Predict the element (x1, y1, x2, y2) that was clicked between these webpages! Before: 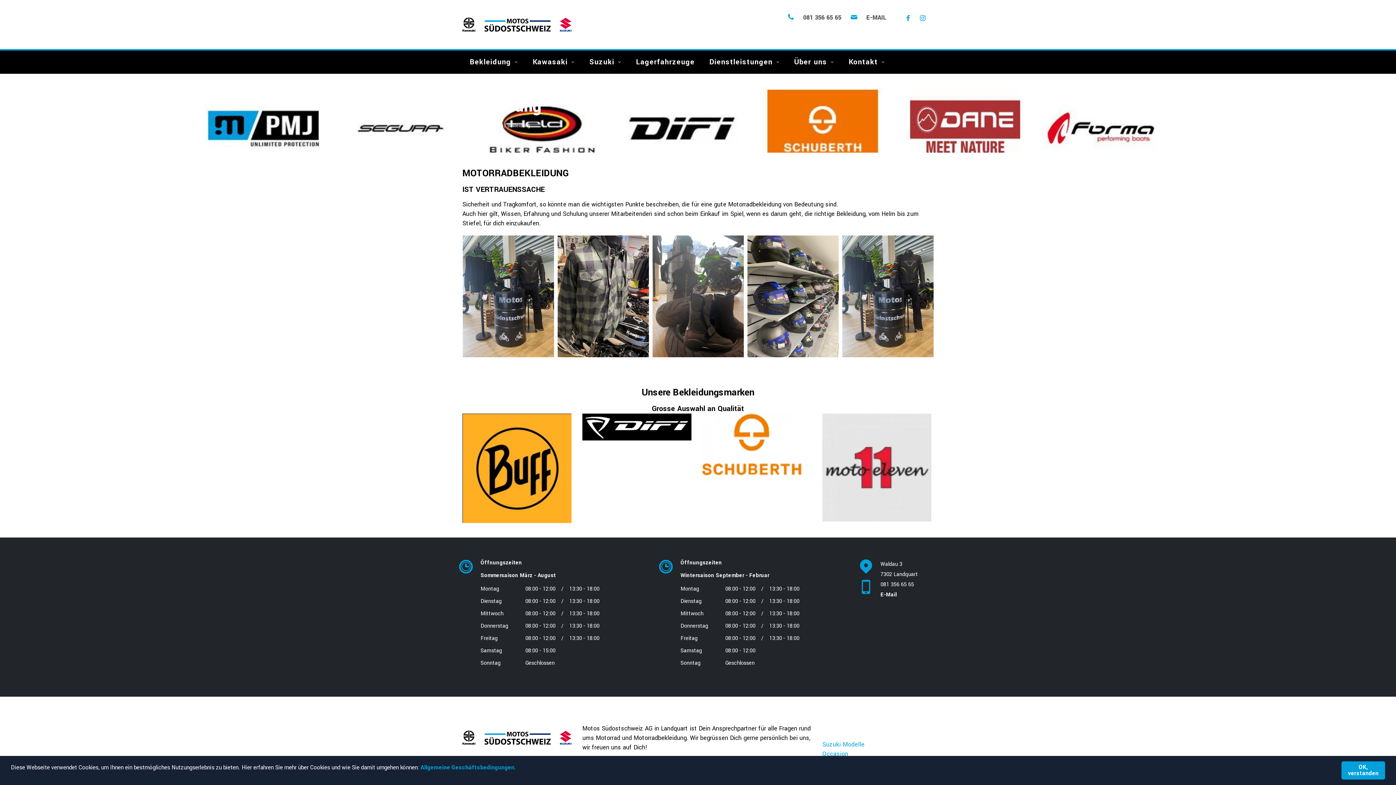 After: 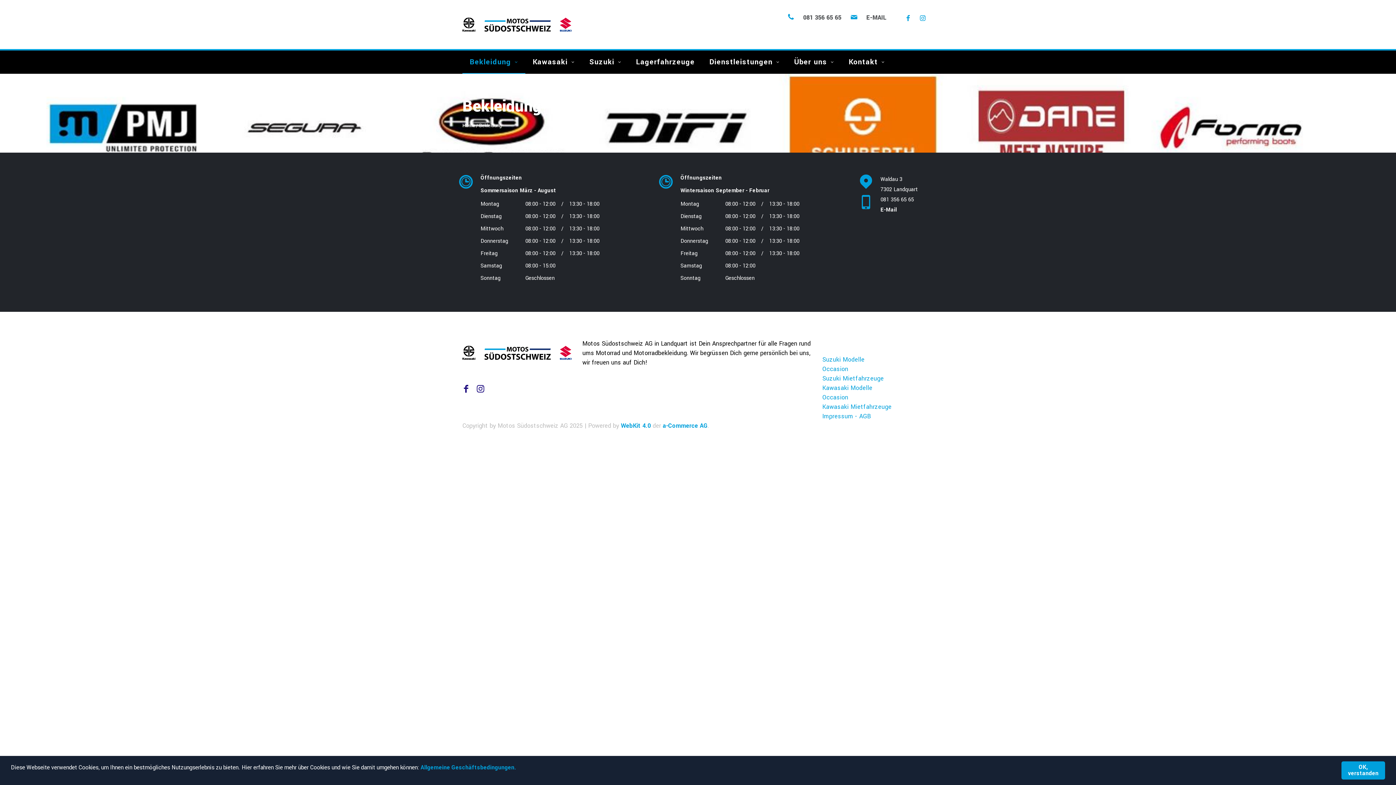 Action: bbox: (479, 122, 503, 129) label: Bekleidung